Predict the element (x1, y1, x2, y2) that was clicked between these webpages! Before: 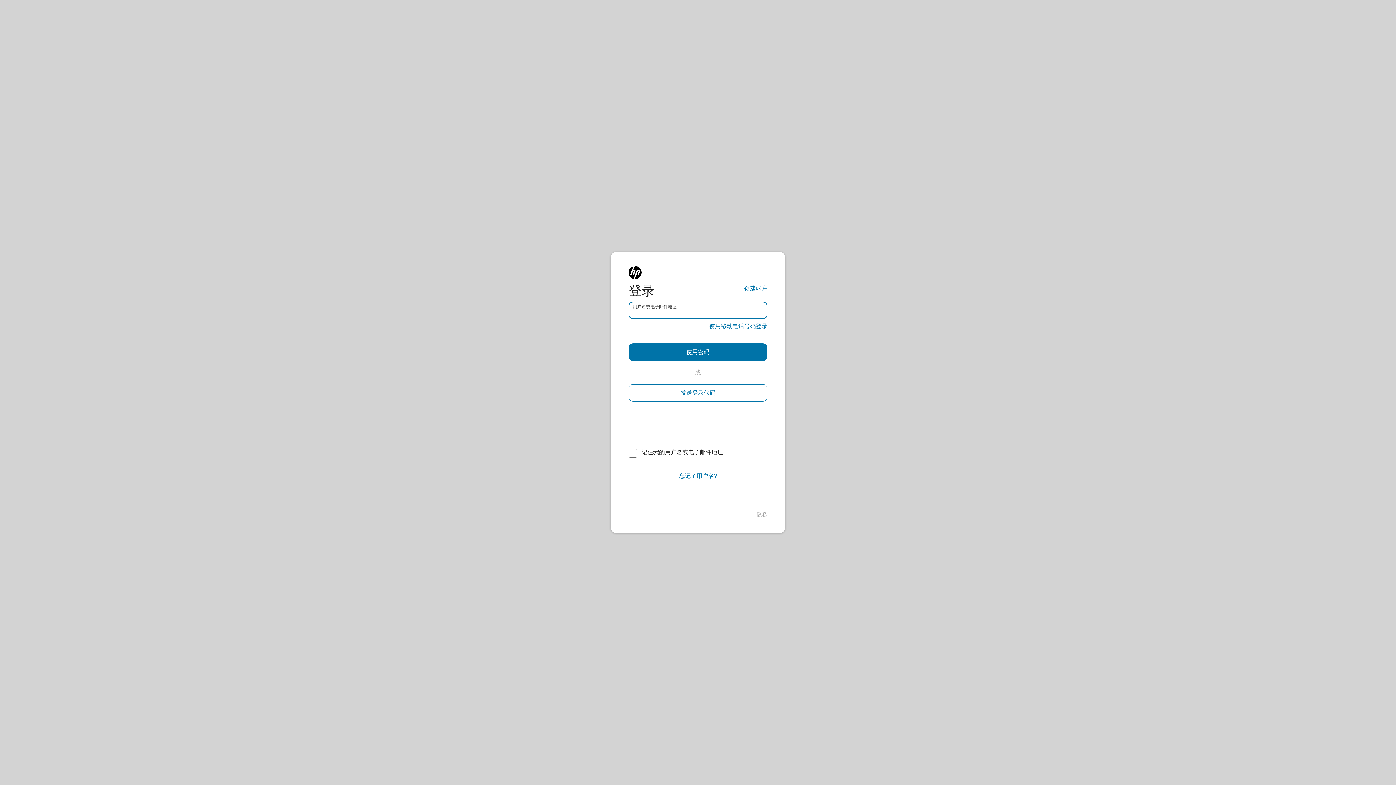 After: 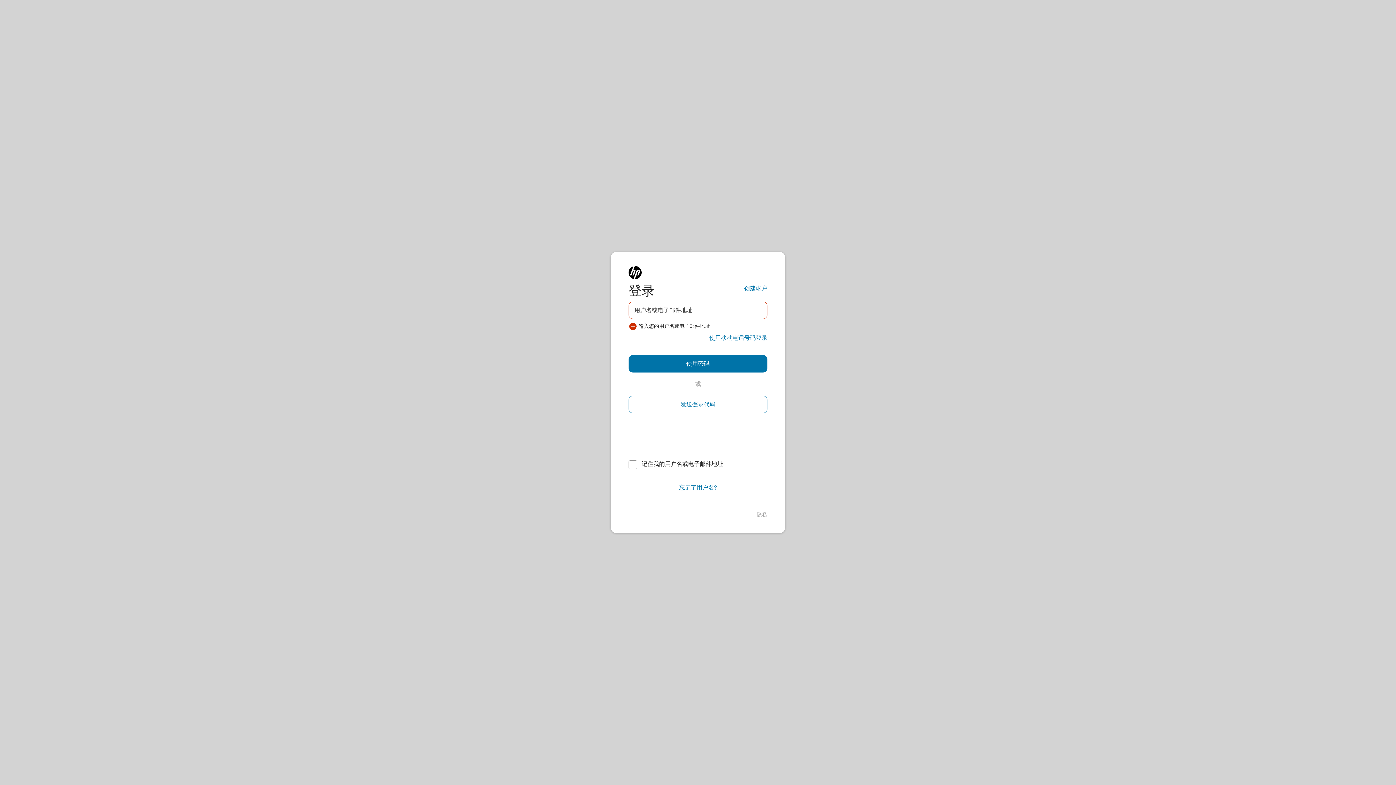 Action: bbox: (628, 343, 767, 361) label: 使用密码